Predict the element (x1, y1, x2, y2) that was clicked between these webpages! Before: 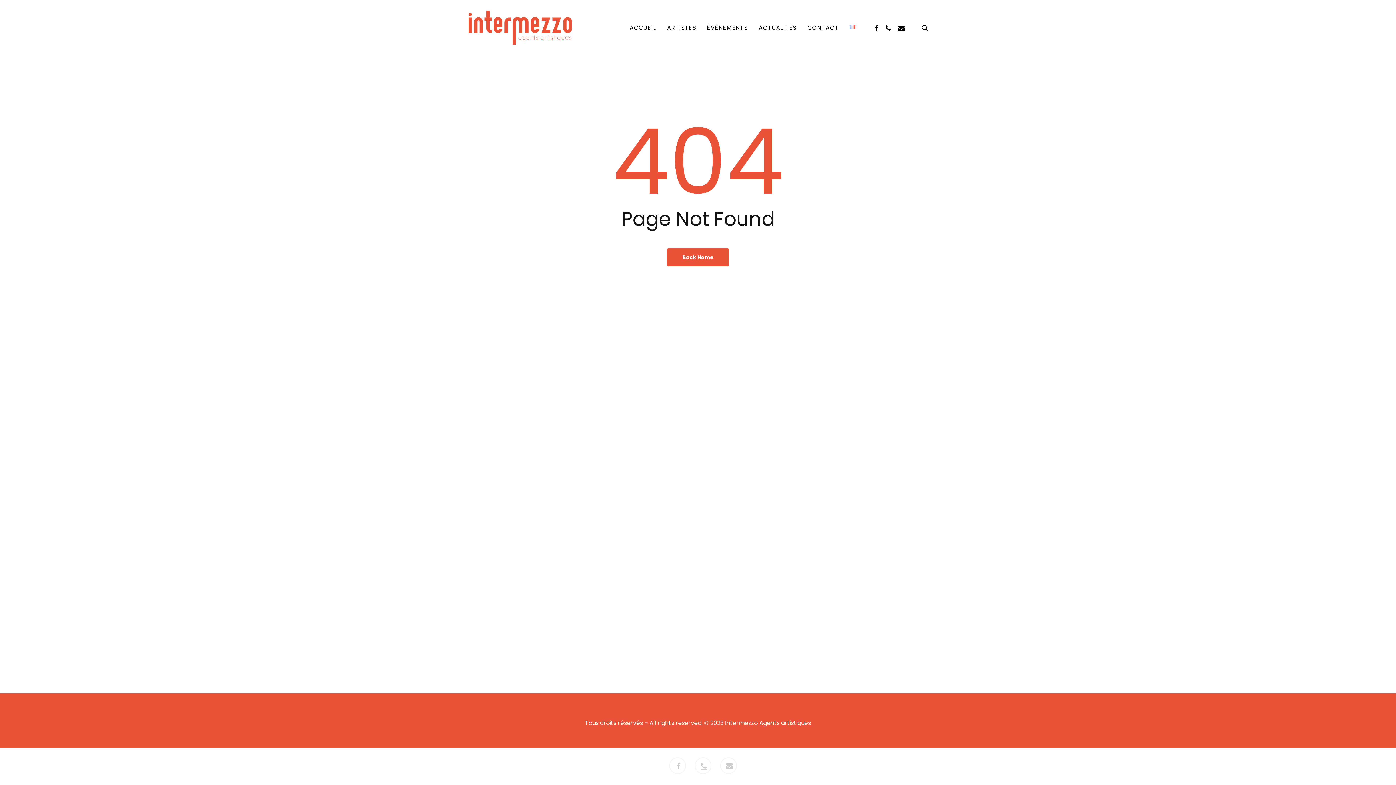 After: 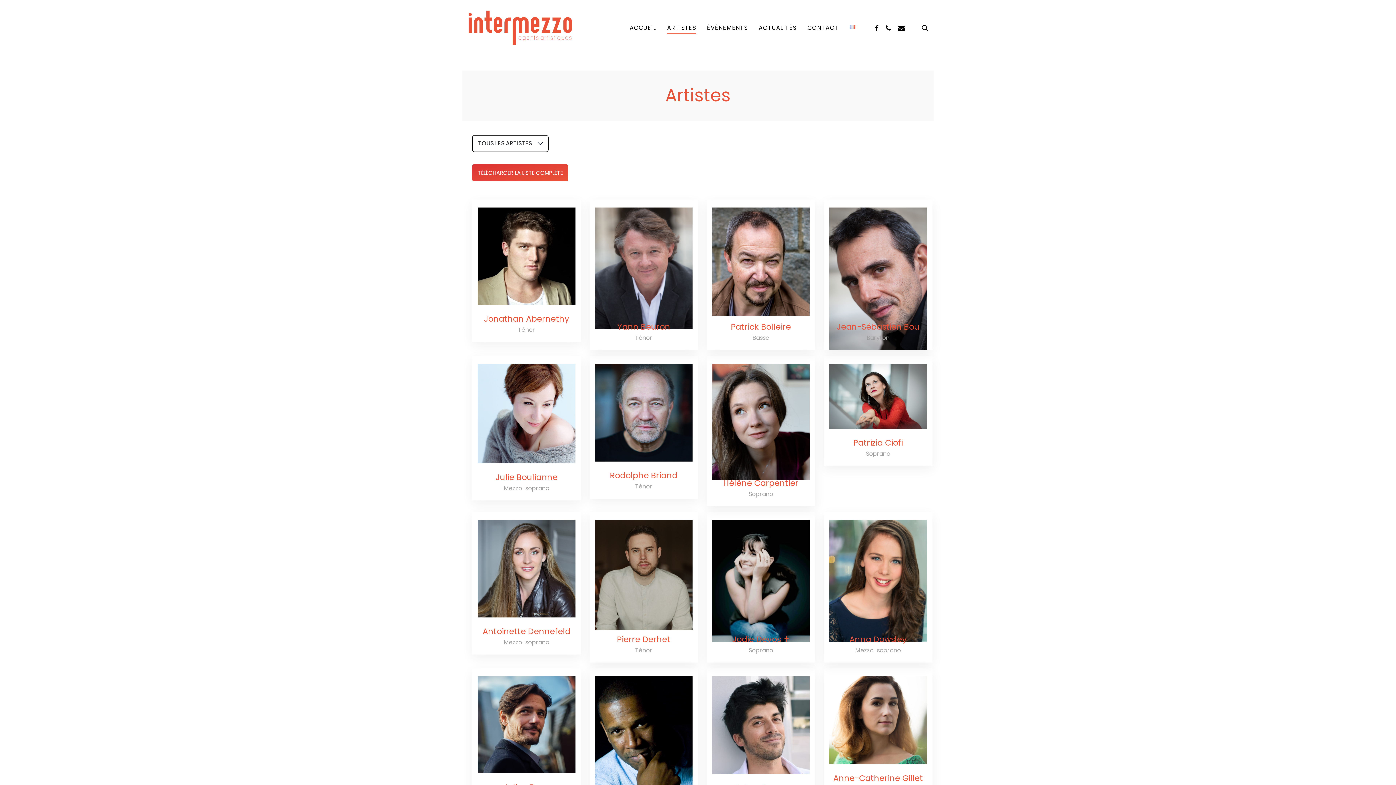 Action: label: ARTISTES bbox: (667, 25, 696, 30)